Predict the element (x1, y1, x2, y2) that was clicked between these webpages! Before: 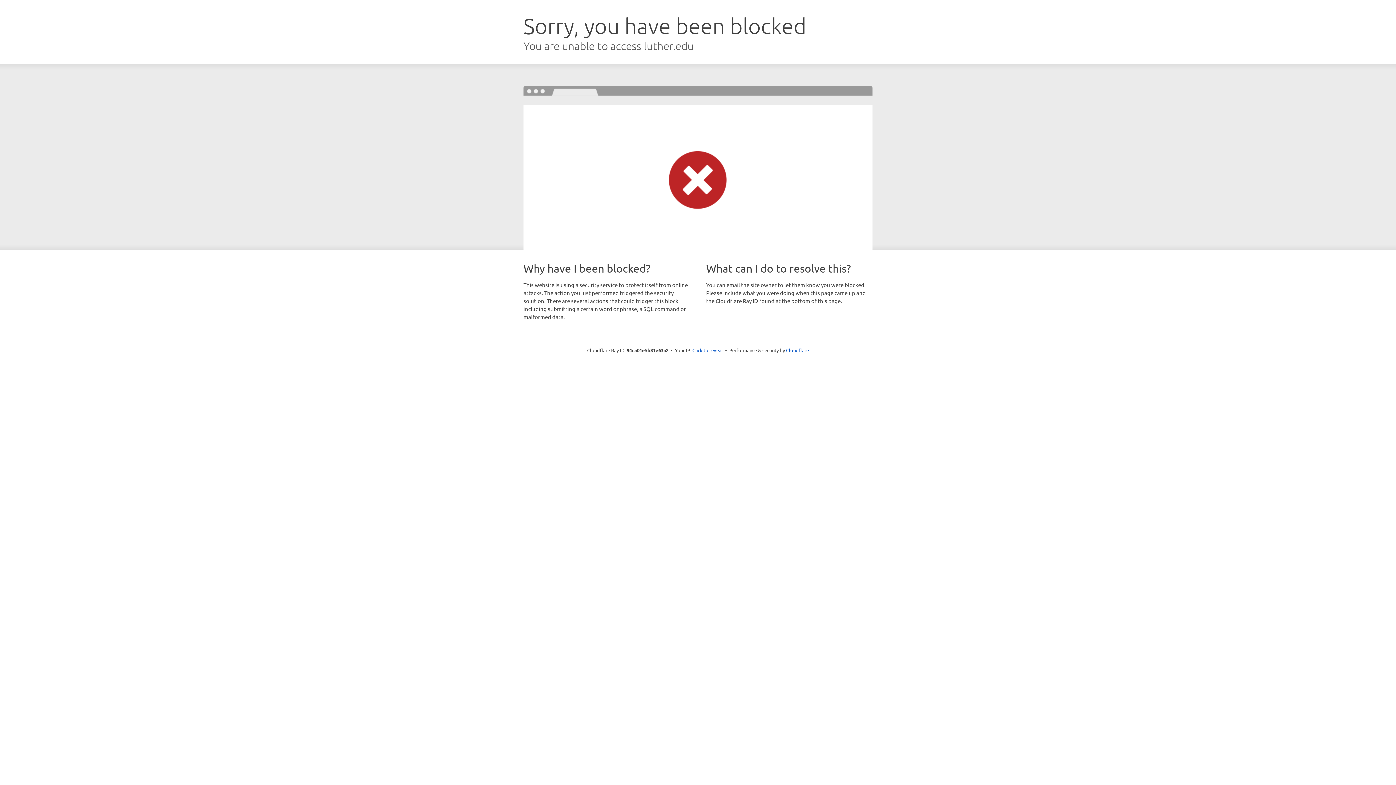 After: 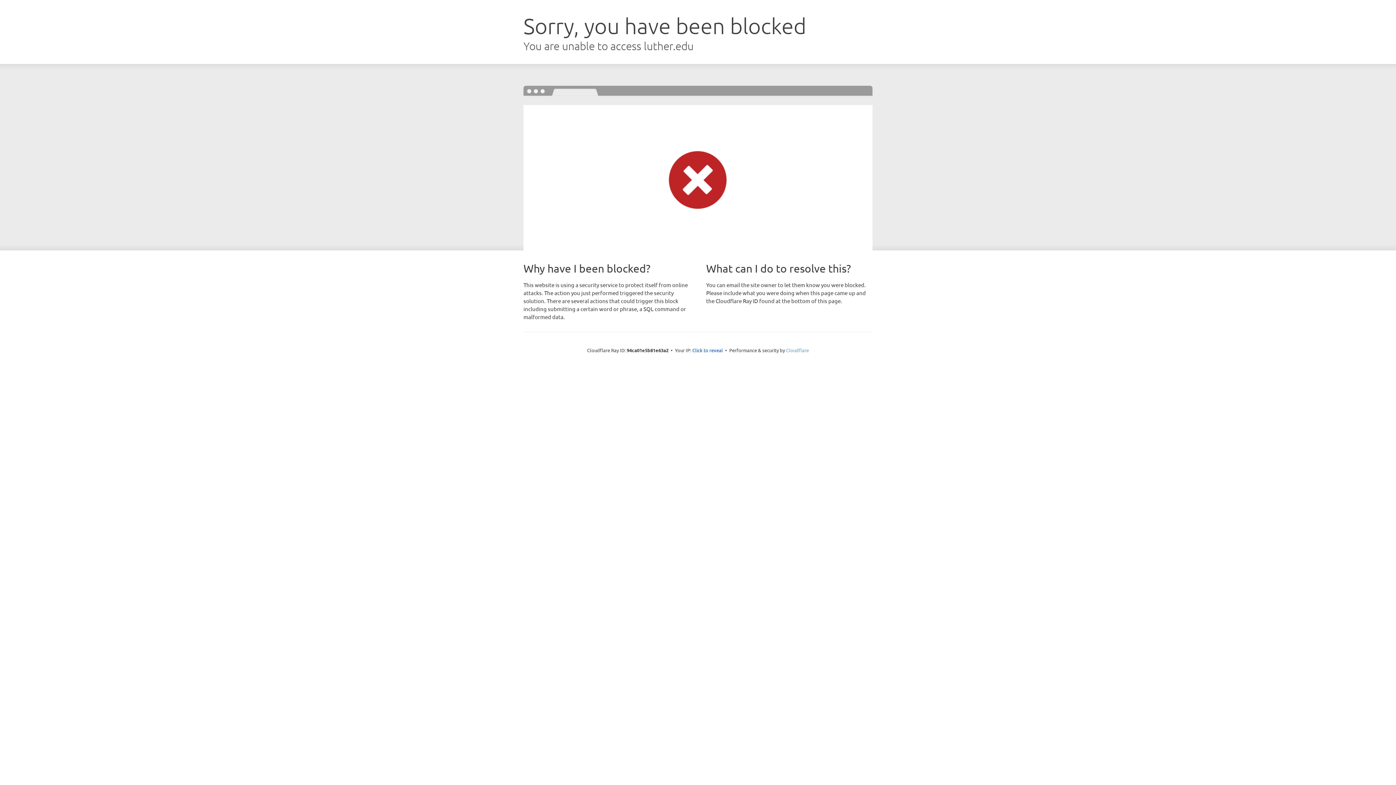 Action: bbox: (786, 347, 809, 353) label: Cloudflare